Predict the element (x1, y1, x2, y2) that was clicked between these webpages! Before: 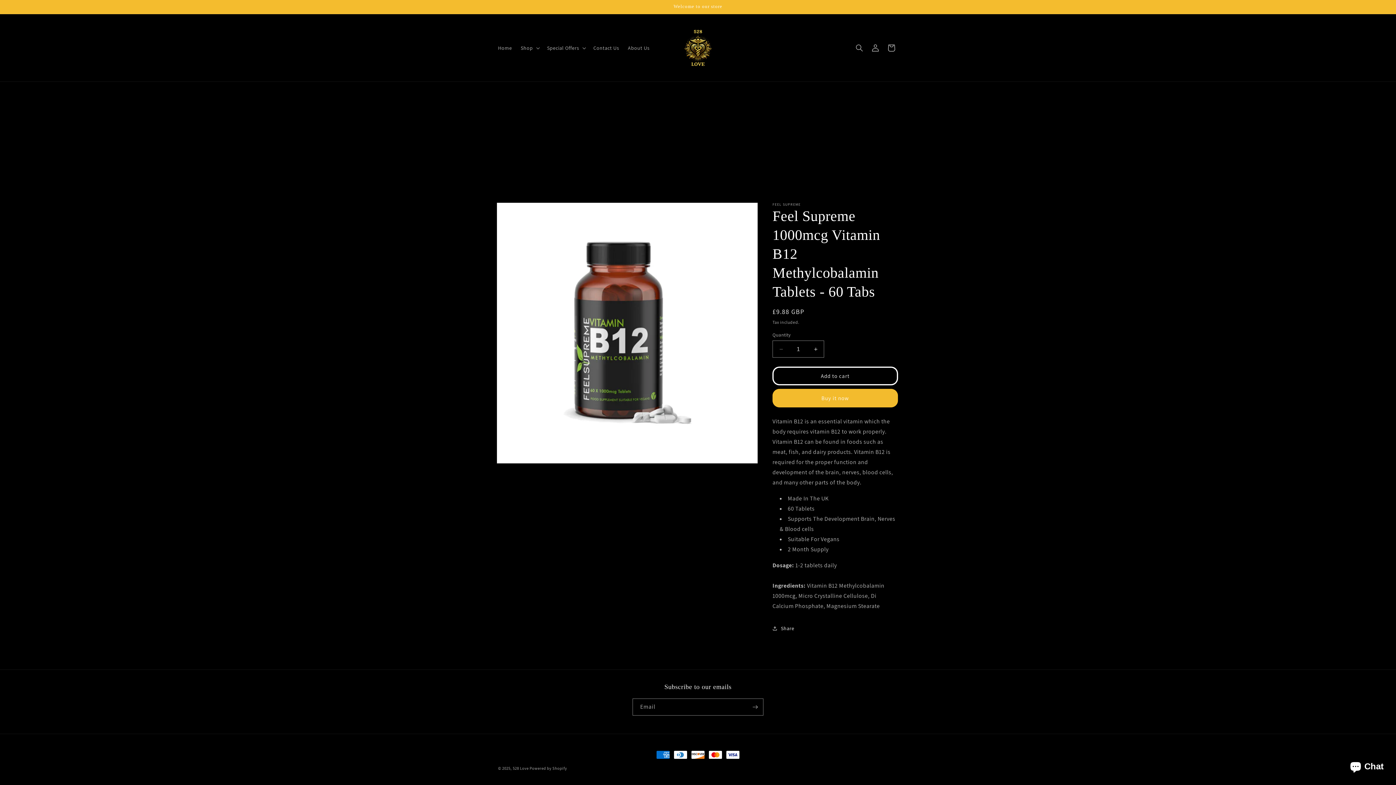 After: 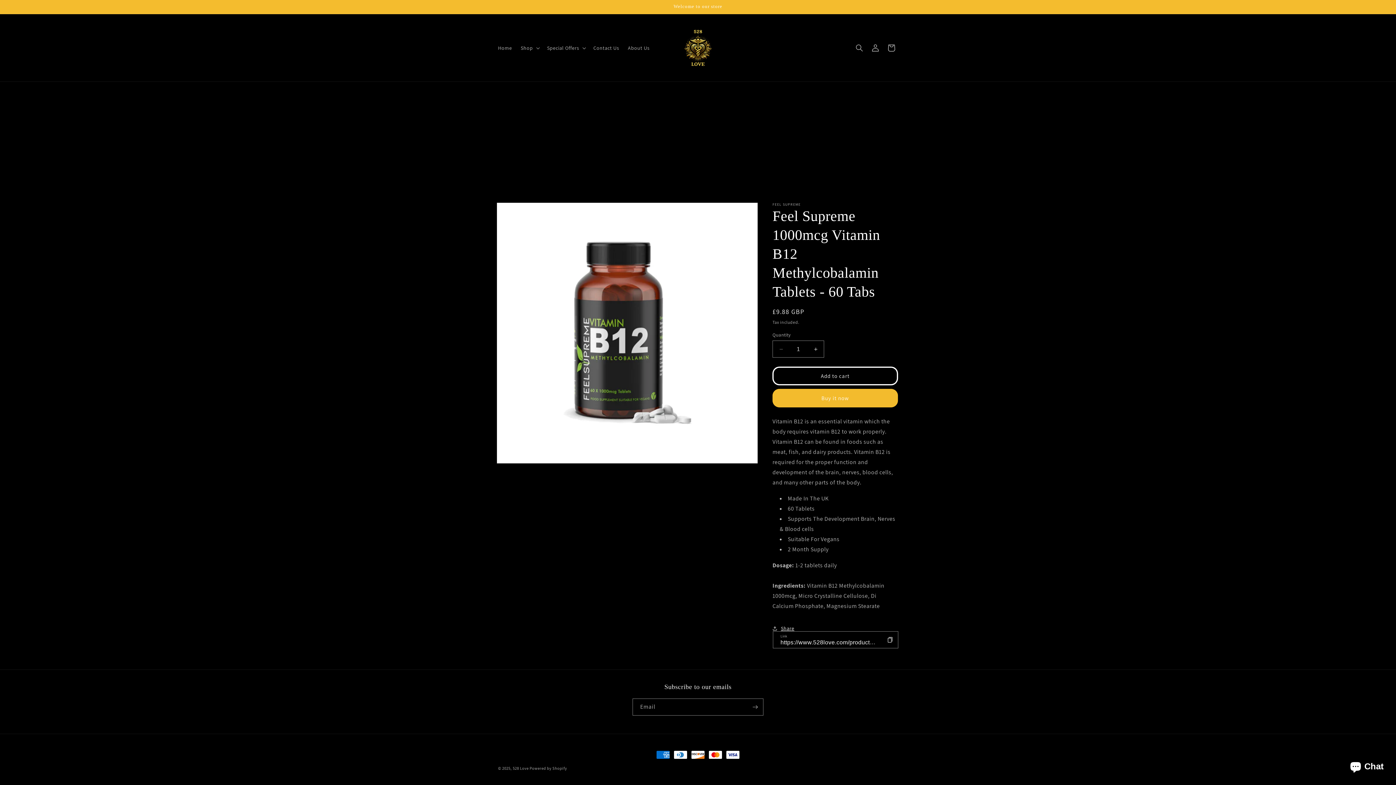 Action: bbox: (772, 620, 794, 636) label: Share